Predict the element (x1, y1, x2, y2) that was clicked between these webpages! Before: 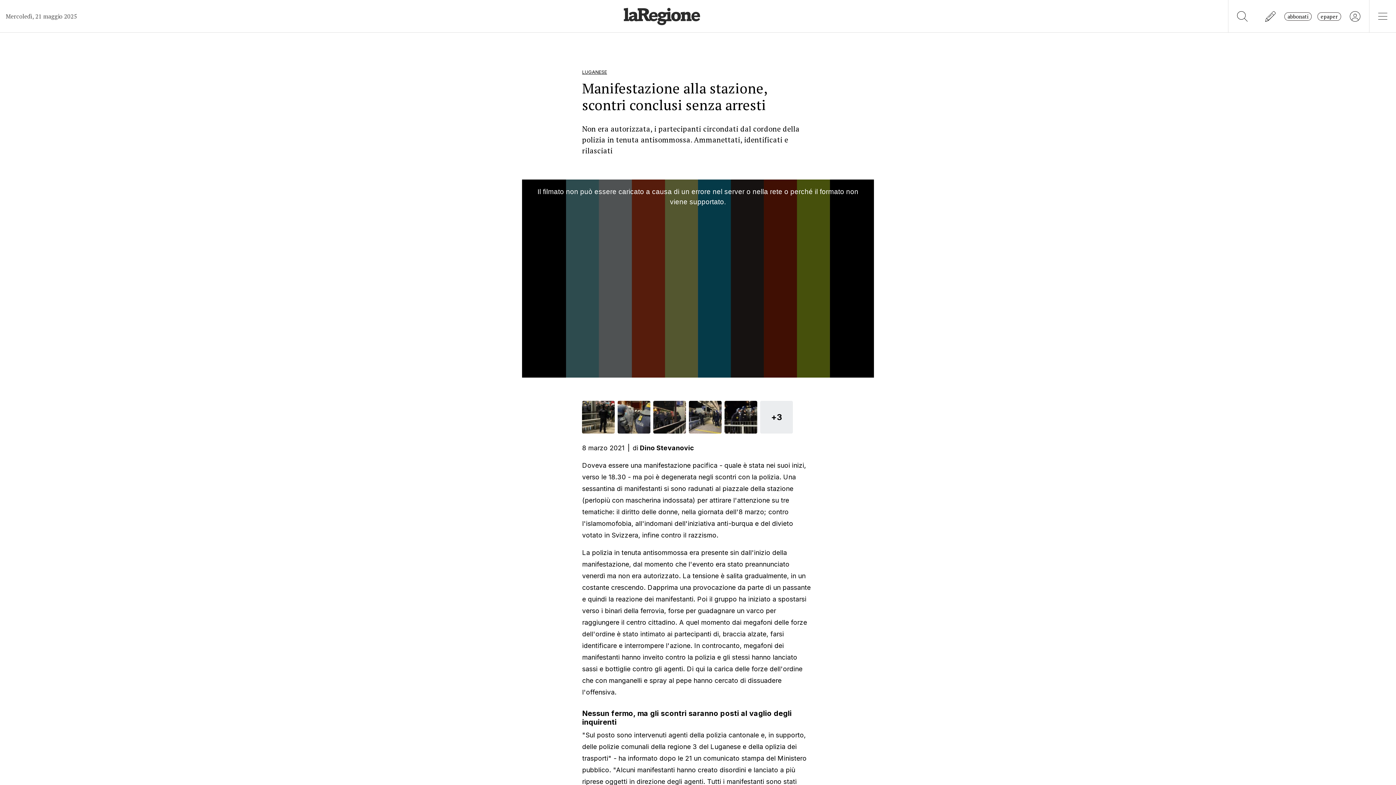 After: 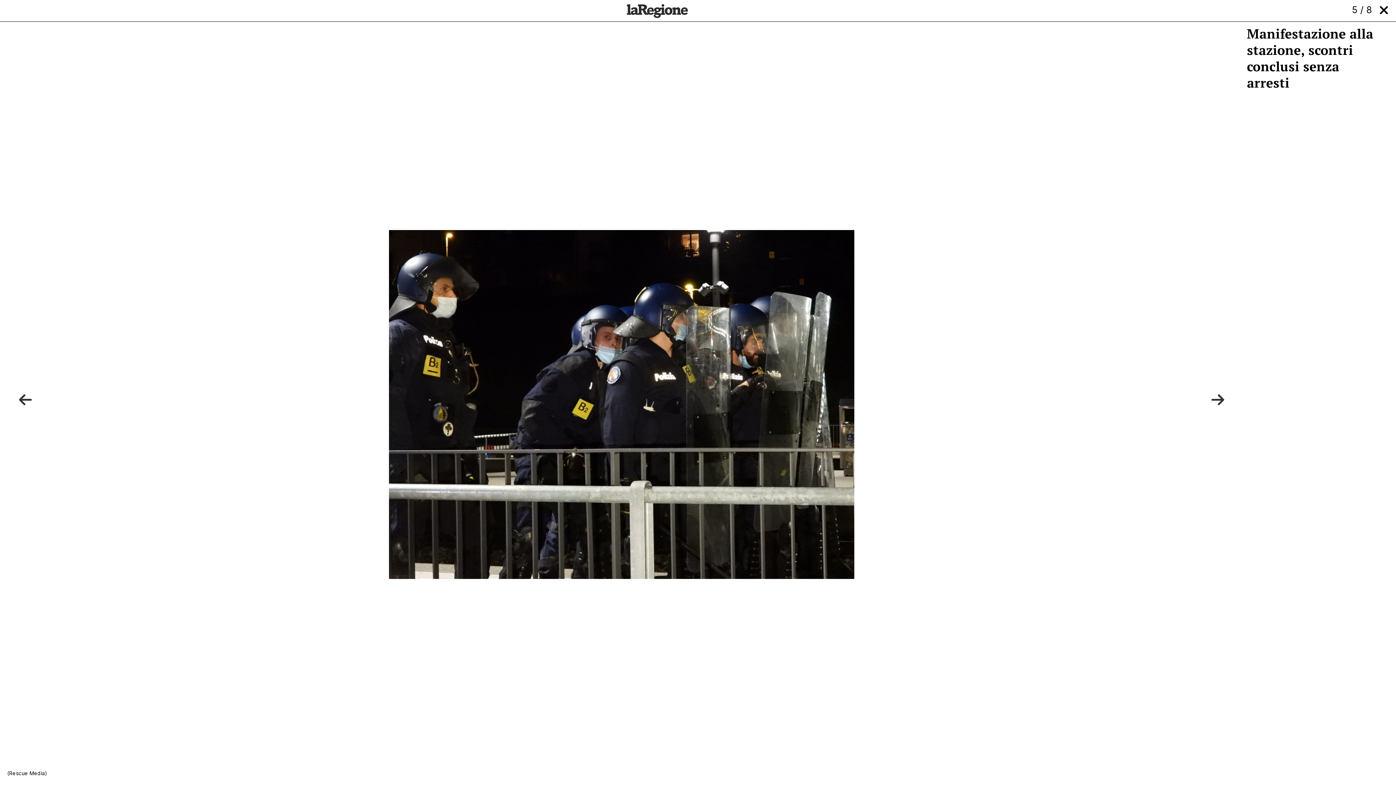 Action: bbox: (724, 400, 757, 433)